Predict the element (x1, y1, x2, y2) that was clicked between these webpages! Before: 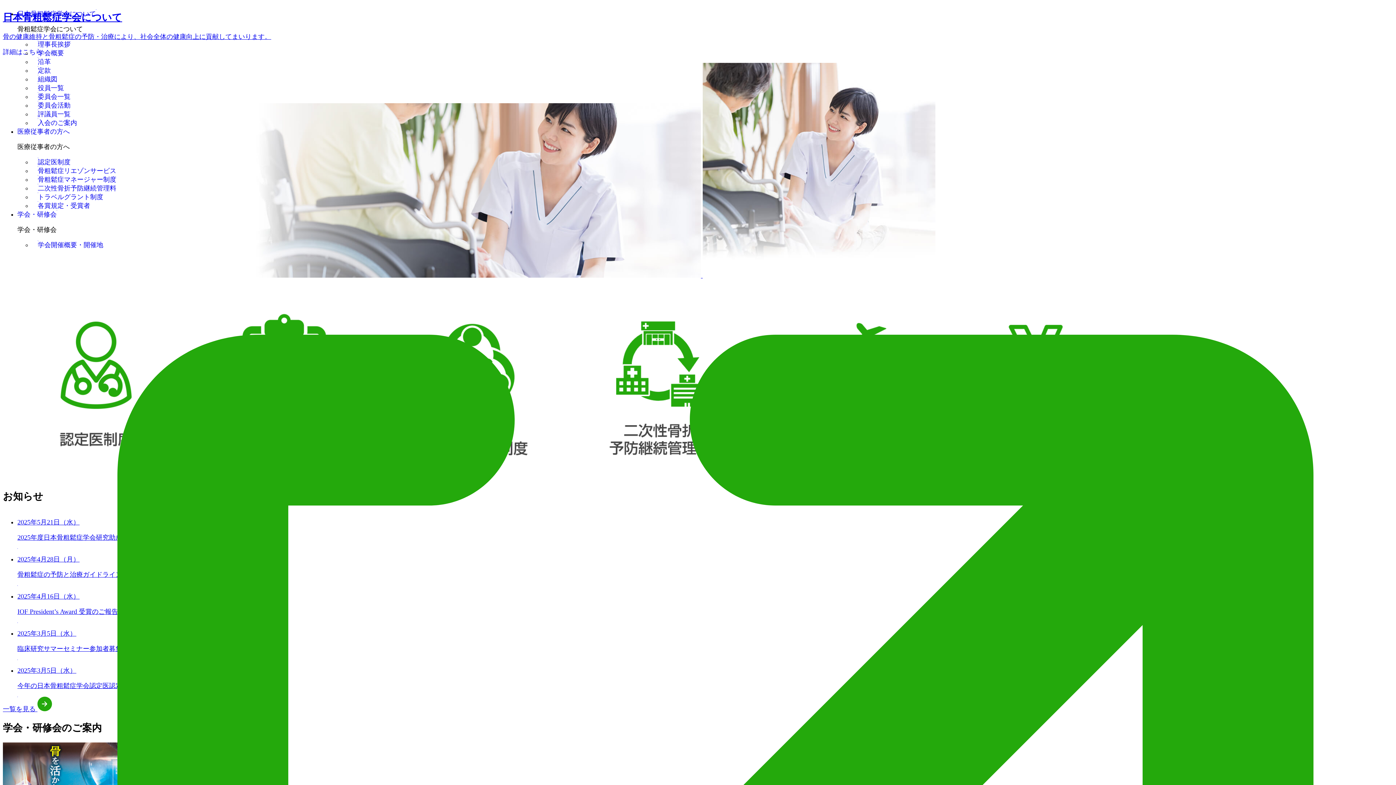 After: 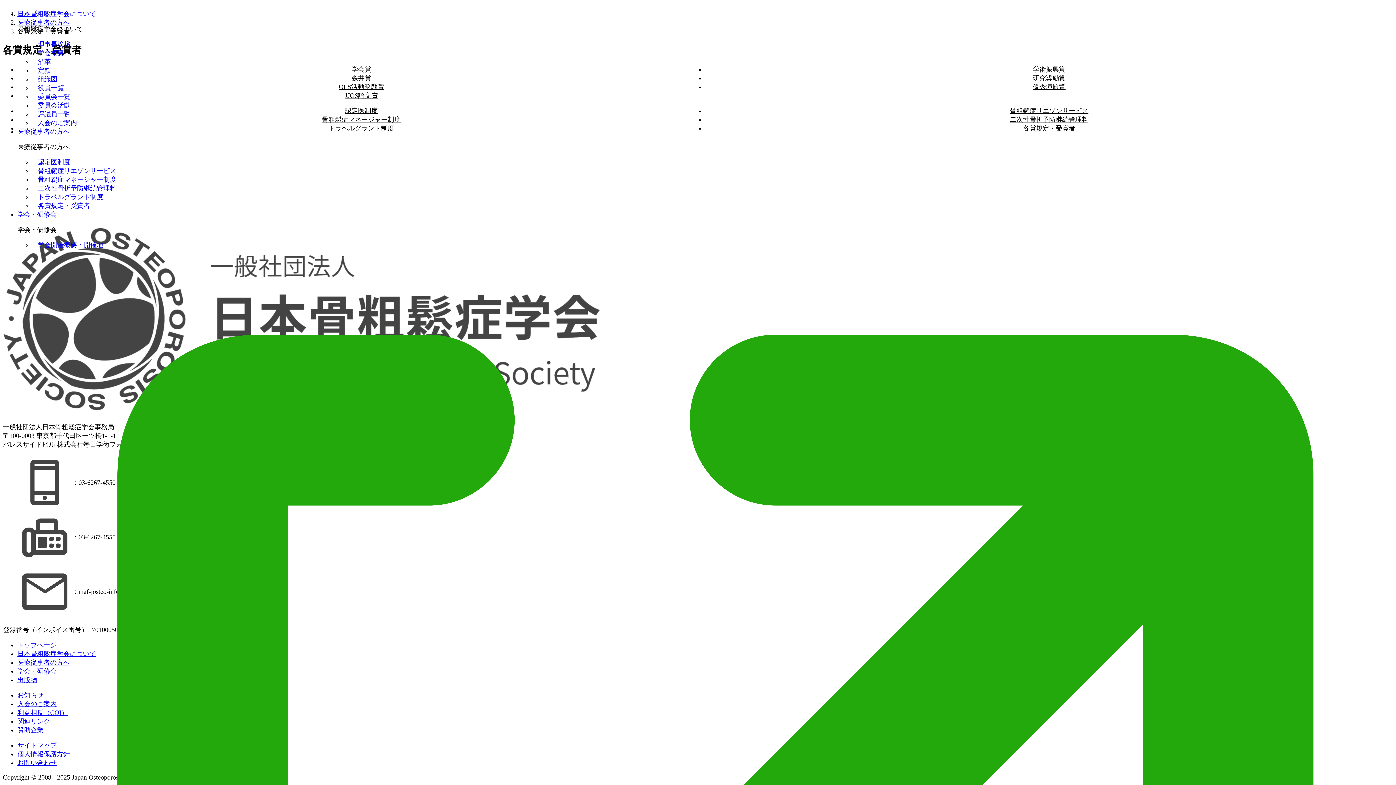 Action: label: 各賞規定・受賞者 bbox: (32, 202, 90, 209)